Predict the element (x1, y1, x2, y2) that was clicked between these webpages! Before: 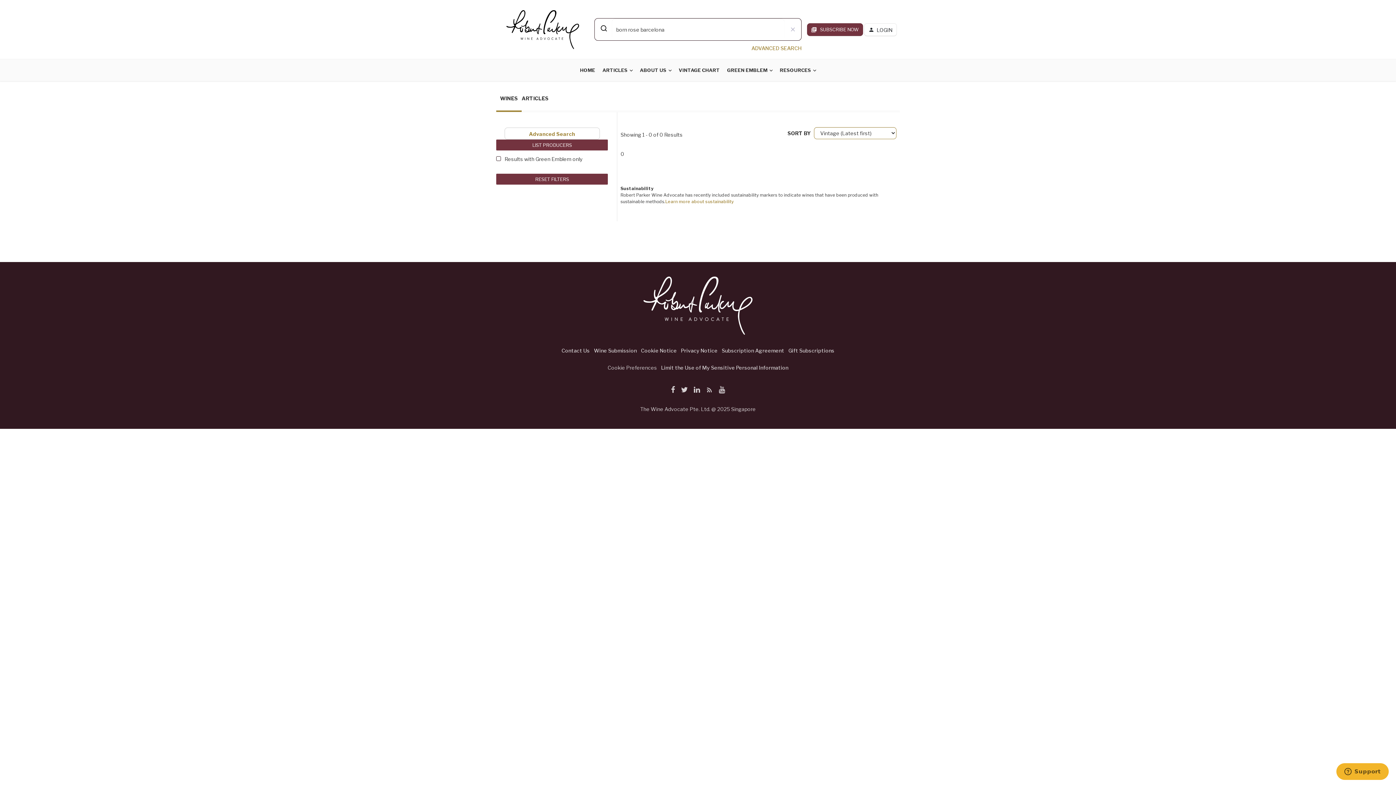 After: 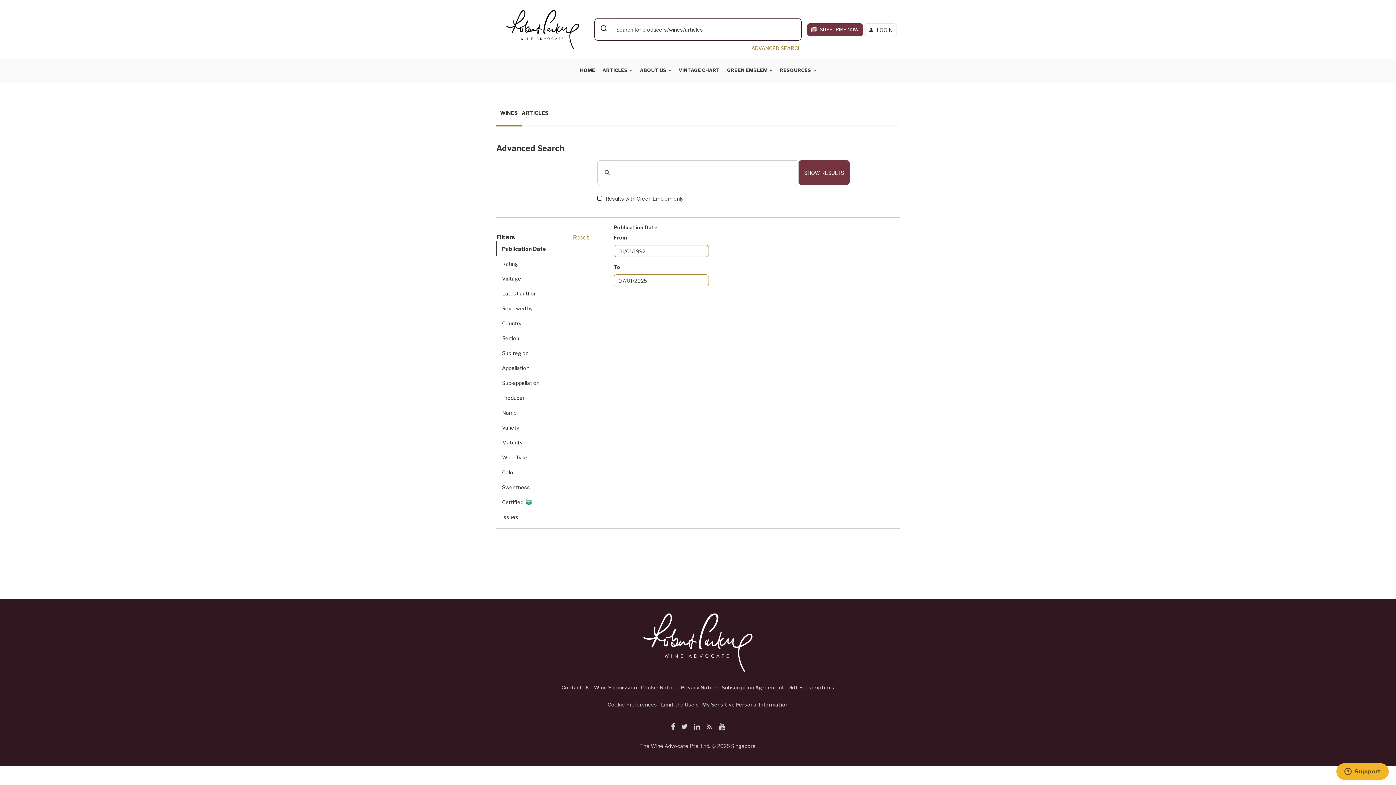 Action: label: Advanced Search bbox: (529, 130, 575, 137)